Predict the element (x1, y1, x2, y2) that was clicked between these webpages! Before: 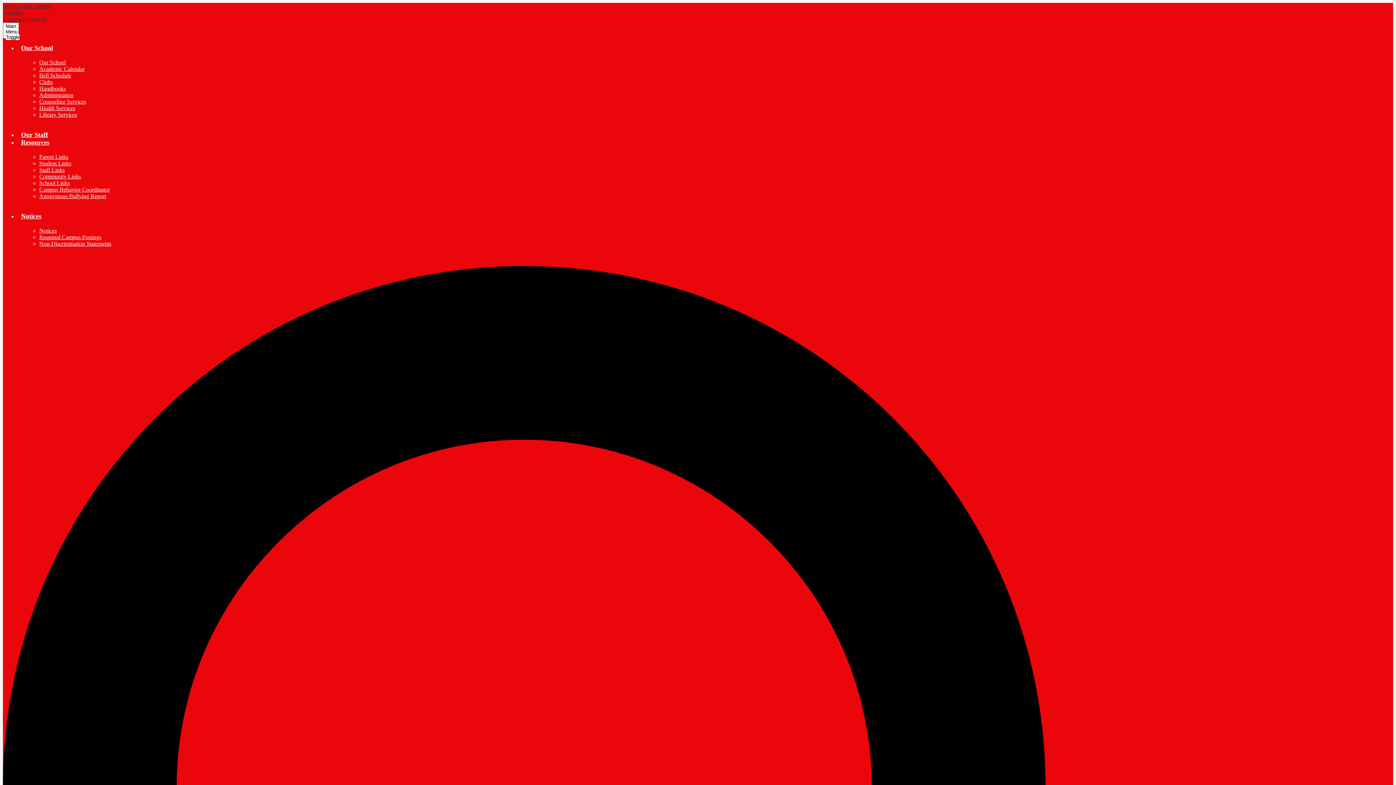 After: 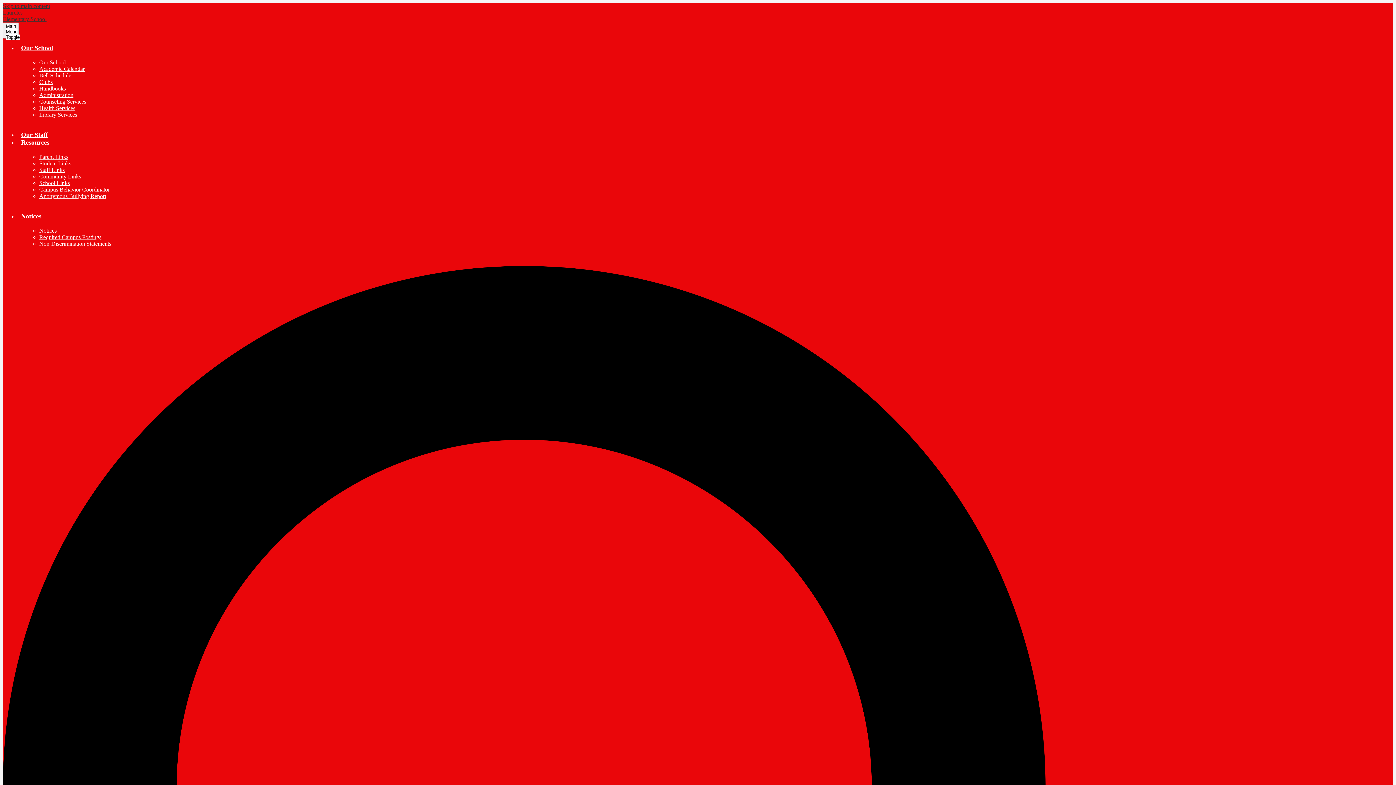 Action: bbox: (39, 78, 52, 85) label: Clubs